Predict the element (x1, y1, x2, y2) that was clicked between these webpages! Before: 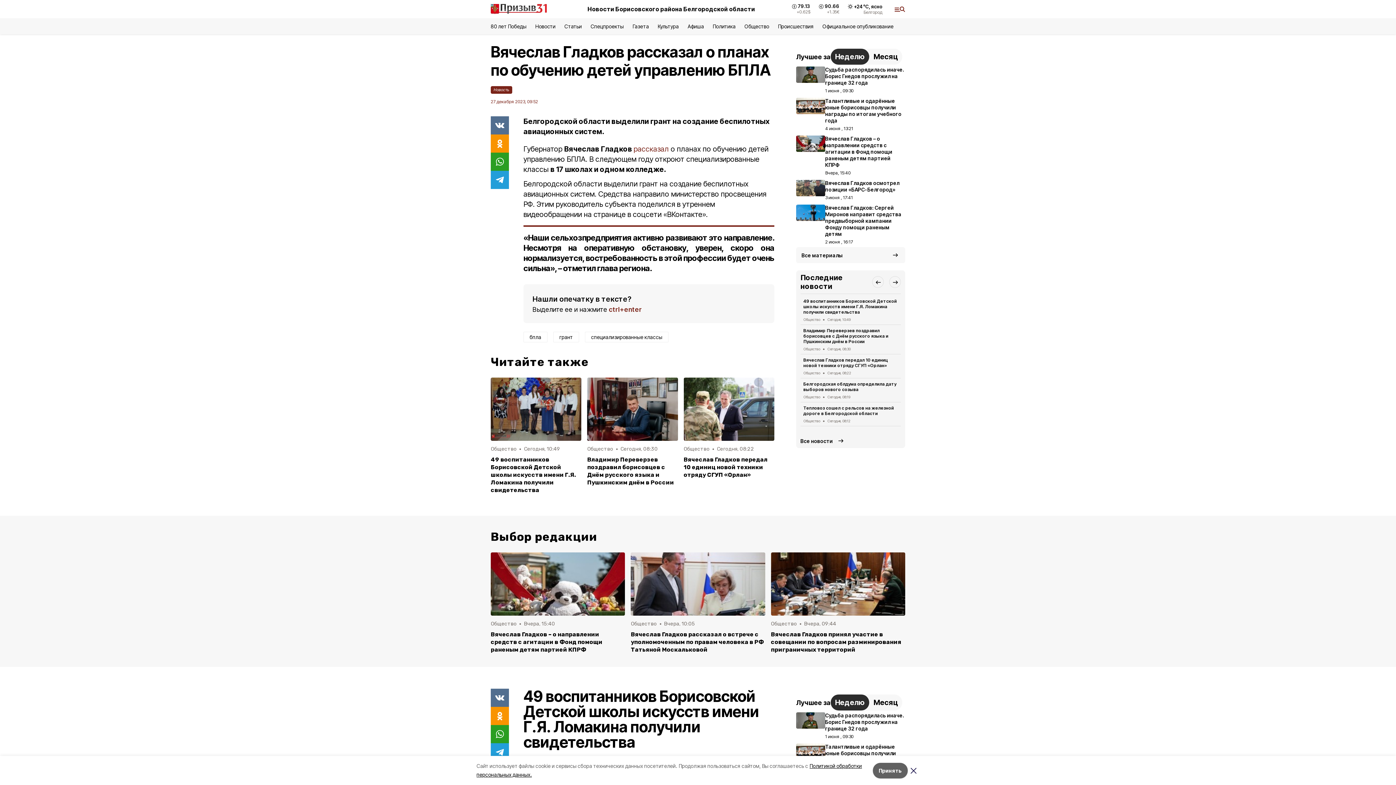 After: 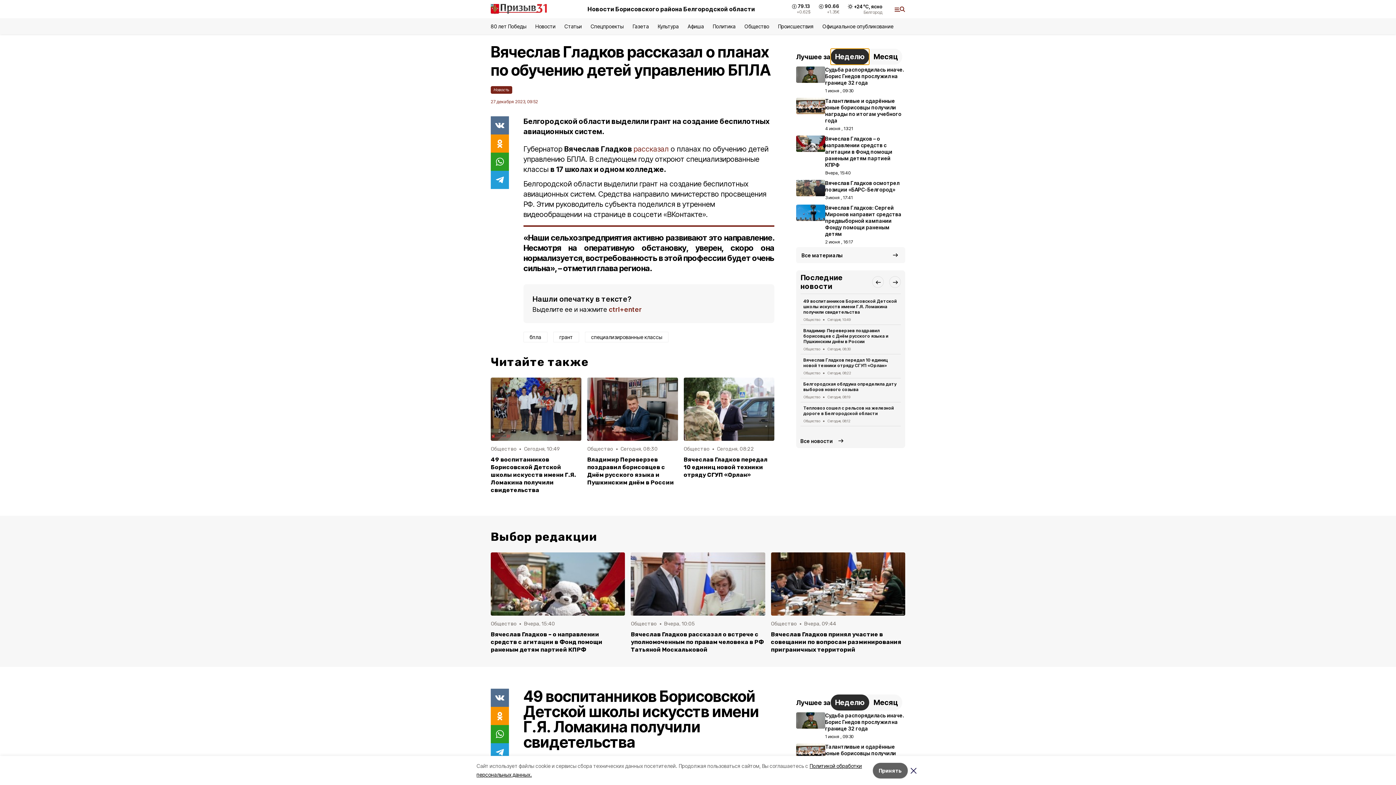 Action: bbox: (830, 48, 869, 64) label: Неделю